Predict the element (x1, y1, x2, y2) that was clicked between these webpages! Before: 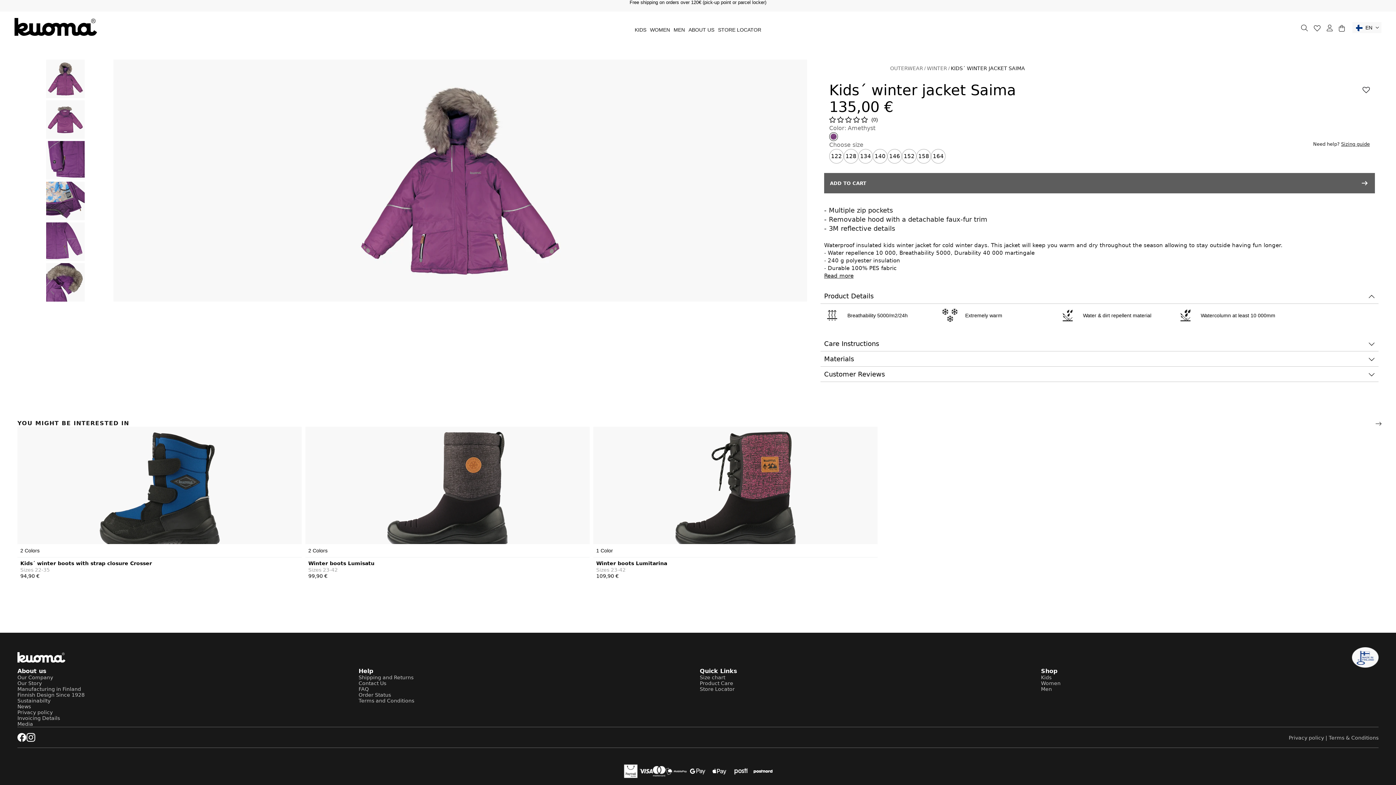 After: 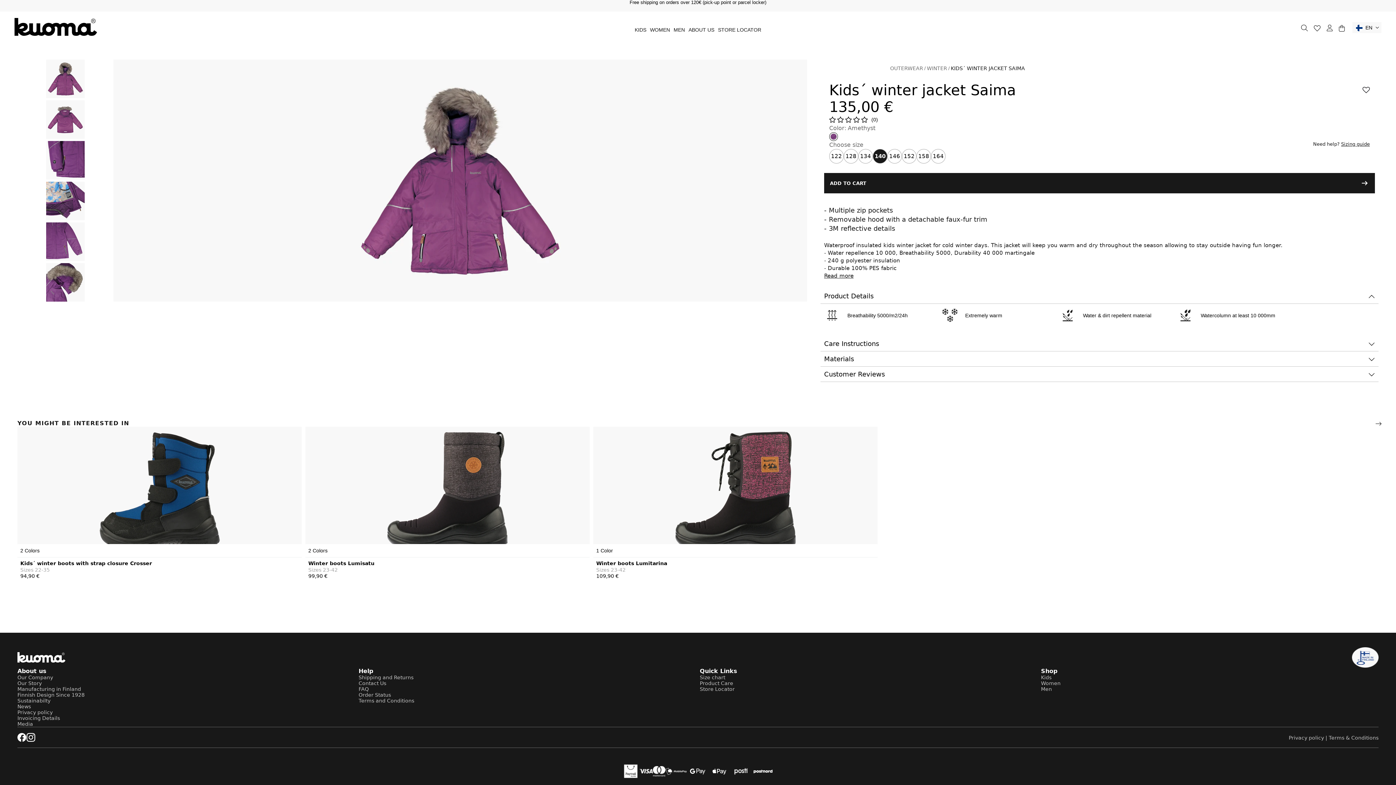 Action: label: 140 bbox: (873, 149, 887, 163)